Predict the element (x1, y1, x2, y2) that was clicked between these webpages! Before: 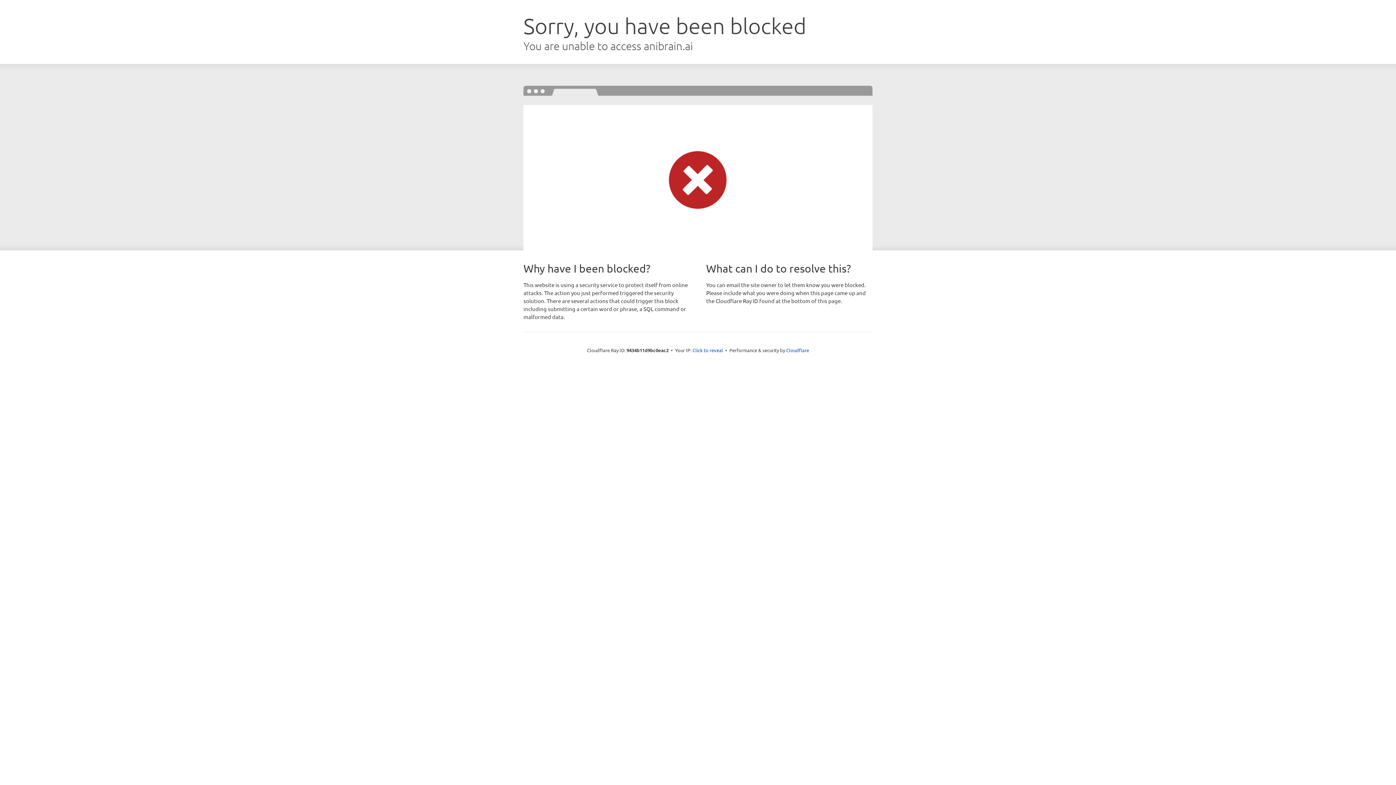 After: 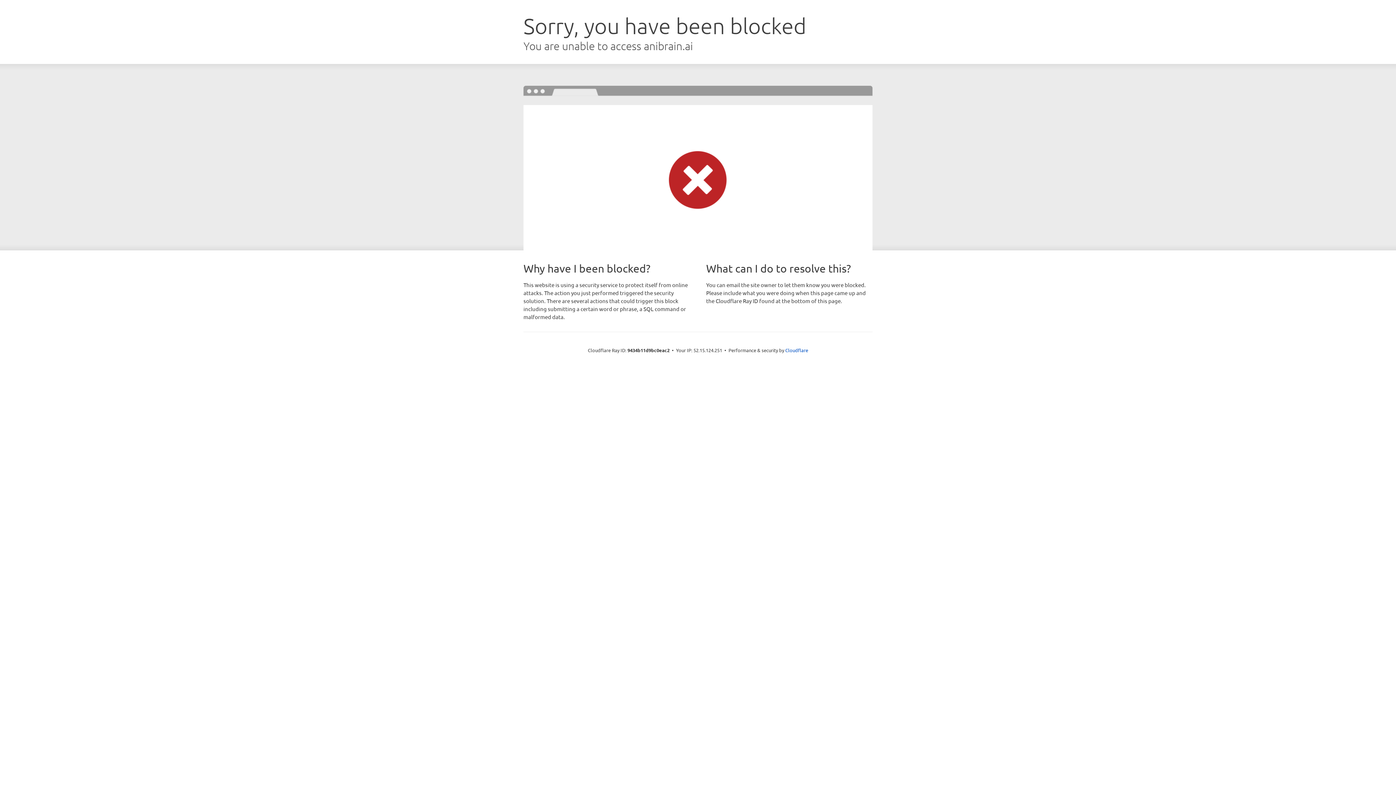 Action: bbox: (692, 346, 723, 353) label: Click to reveal